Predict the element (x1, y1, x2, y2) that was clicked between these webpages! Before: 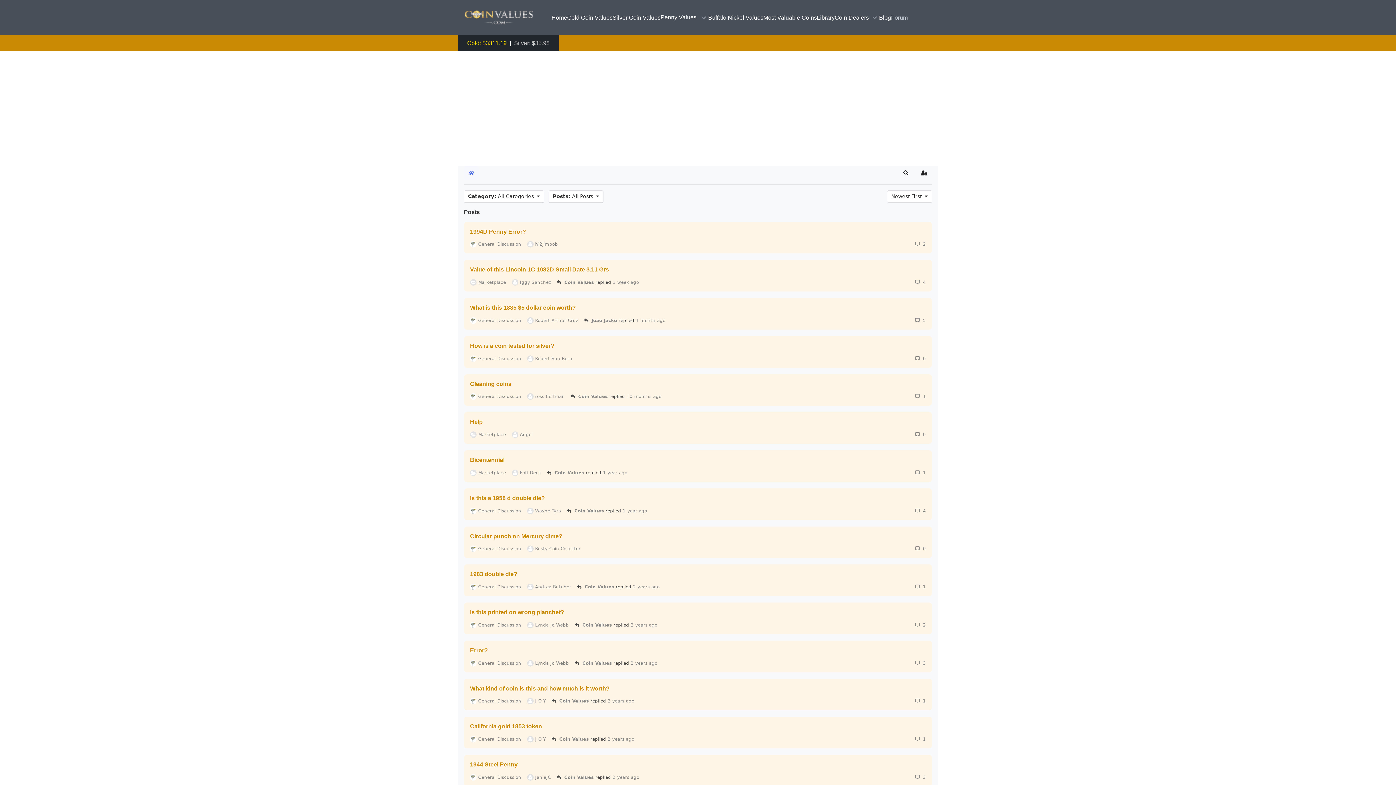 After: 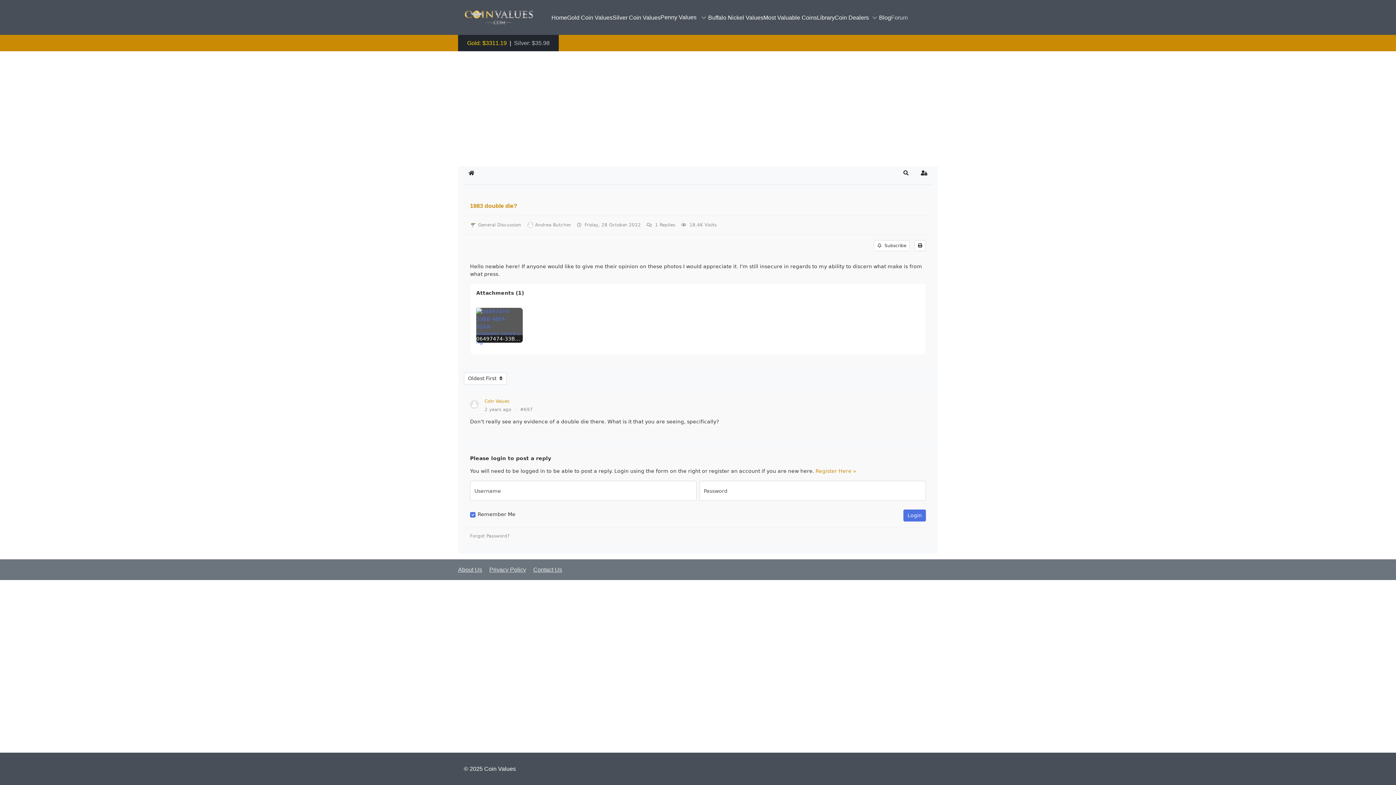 Action: bbox: (470, 571, 517, 577) label: 1983 double die?